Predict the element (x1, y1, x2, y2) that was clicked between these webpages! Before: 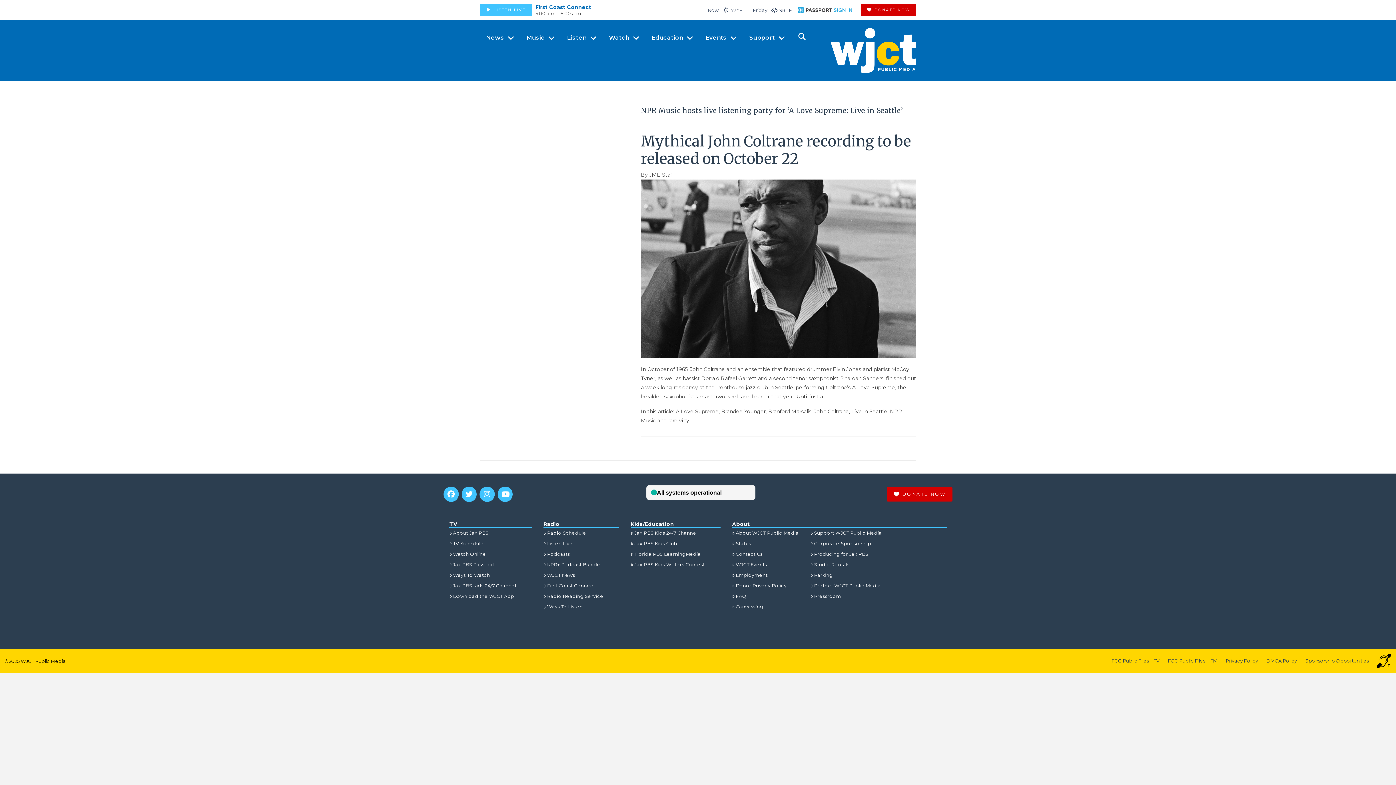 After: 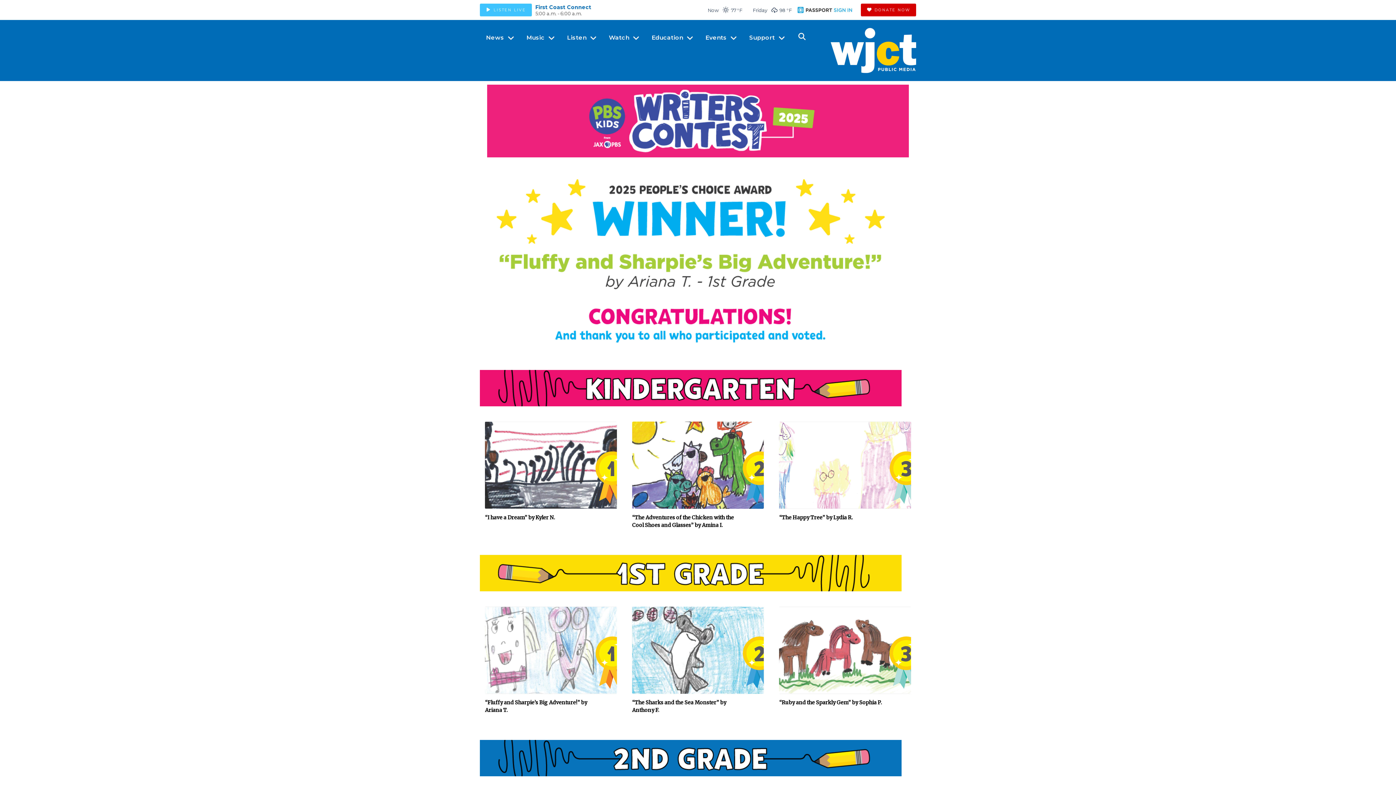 Action: bbox: (630, 559, 705, 570) label: Jax PBS Kids Writers Contest